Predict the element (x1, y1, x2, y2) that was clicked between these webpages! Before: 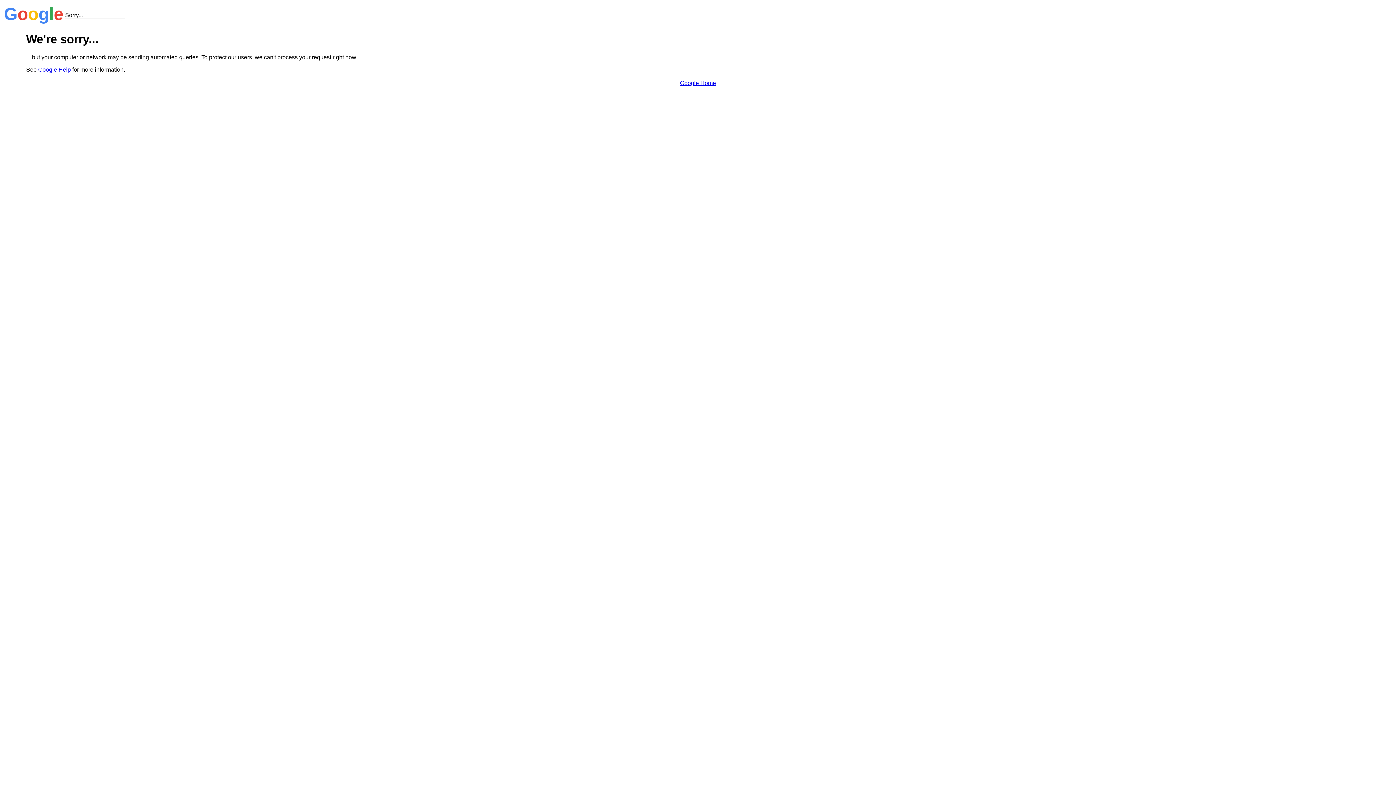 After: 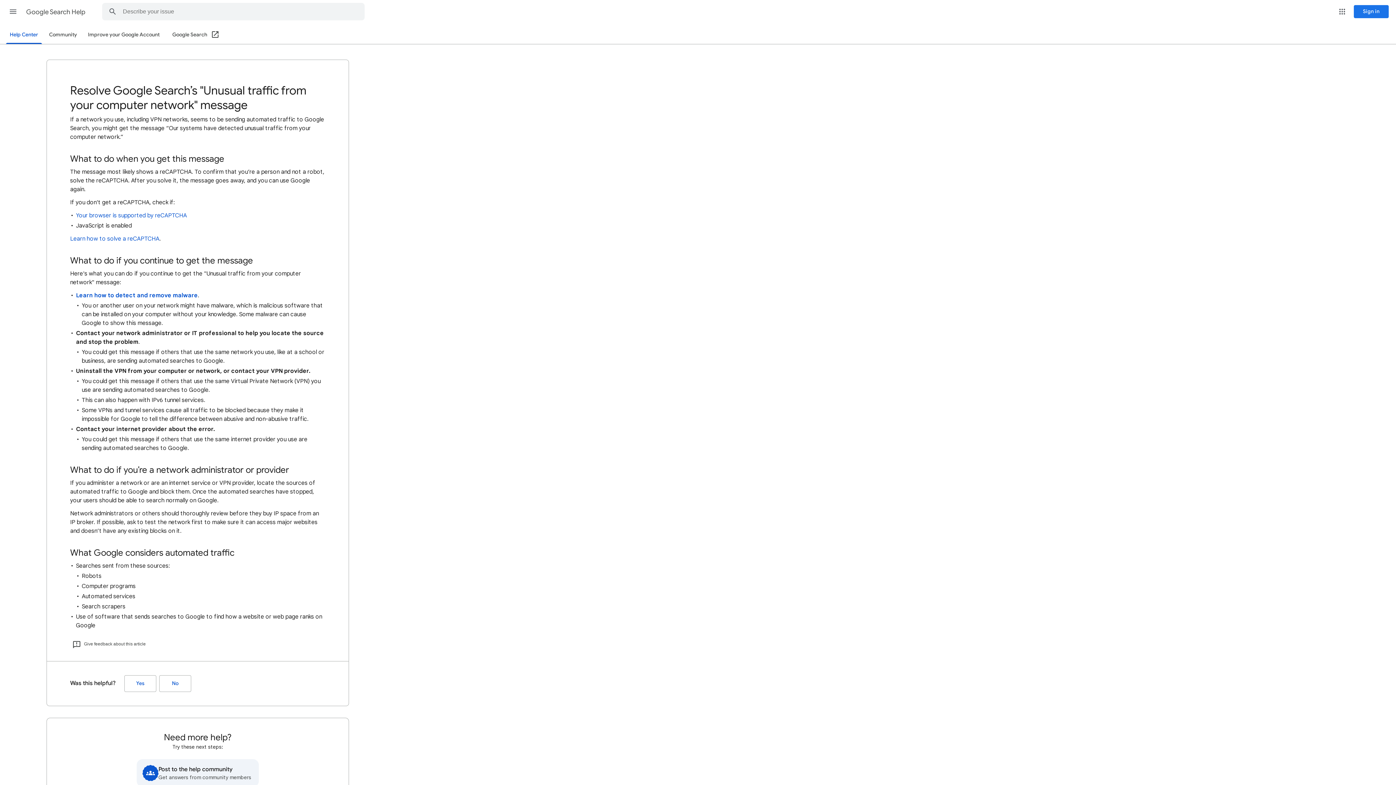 Action: bbox: (38, 66, 70, 72) label: Google Help